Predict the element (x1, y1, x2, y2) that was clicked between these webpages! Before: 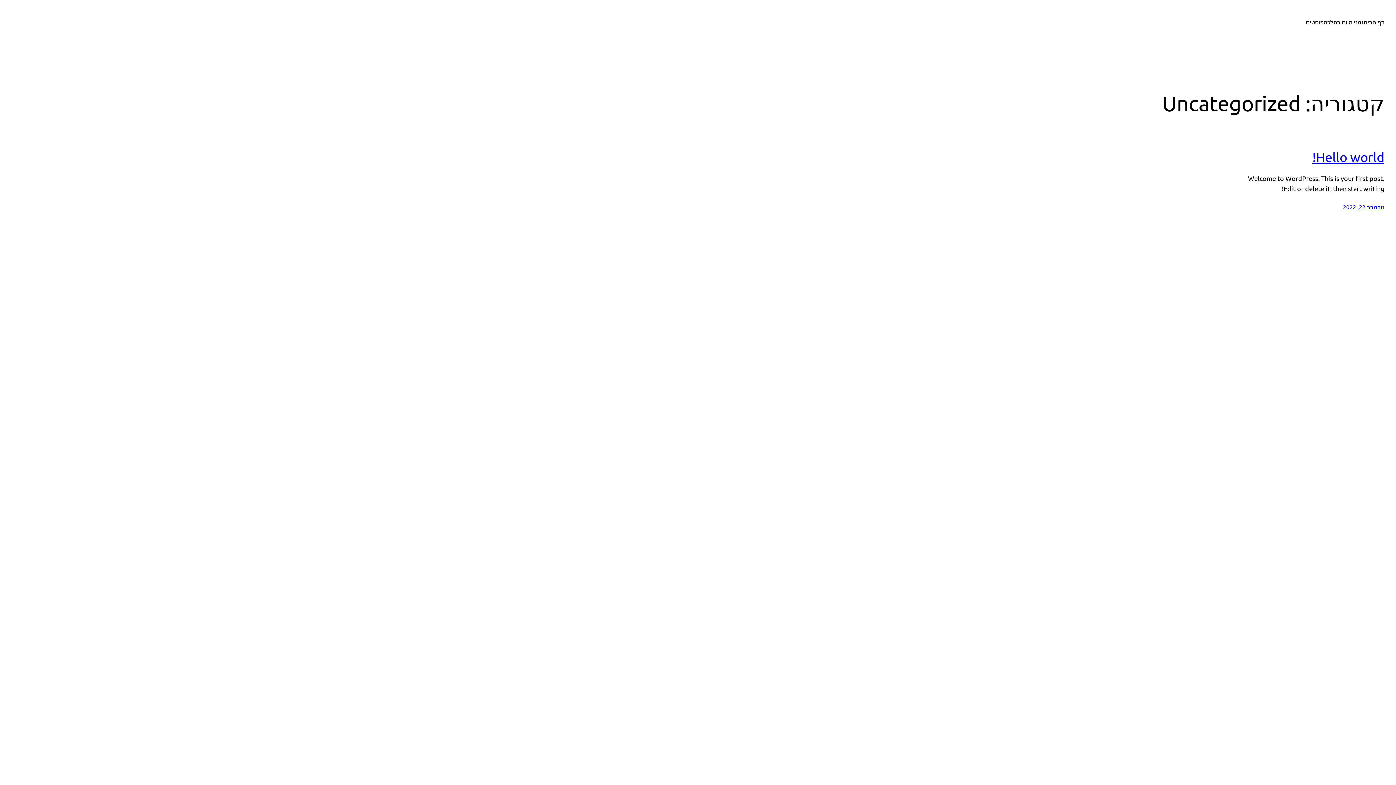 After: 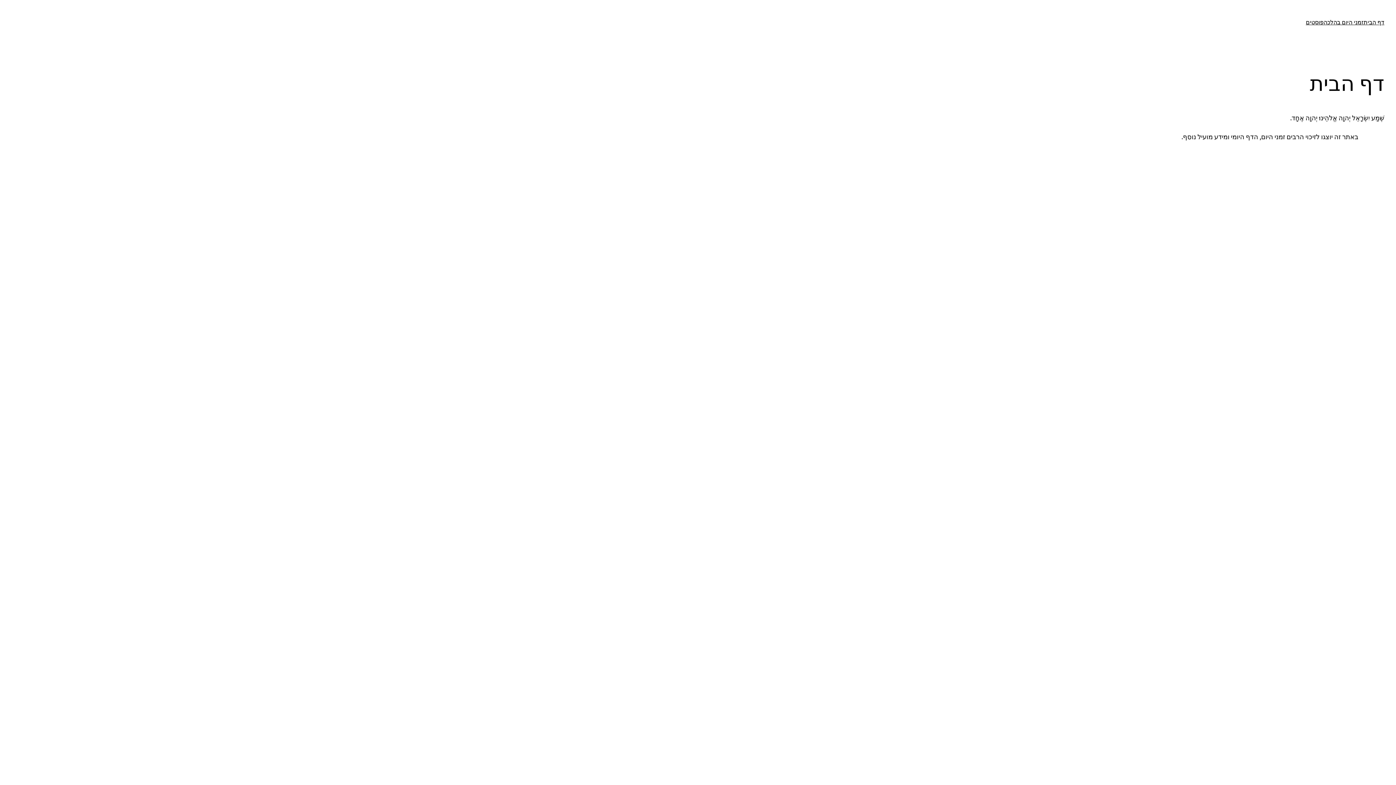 Action: bbox: (1364, 17, 1384, 26) label: דף הבית